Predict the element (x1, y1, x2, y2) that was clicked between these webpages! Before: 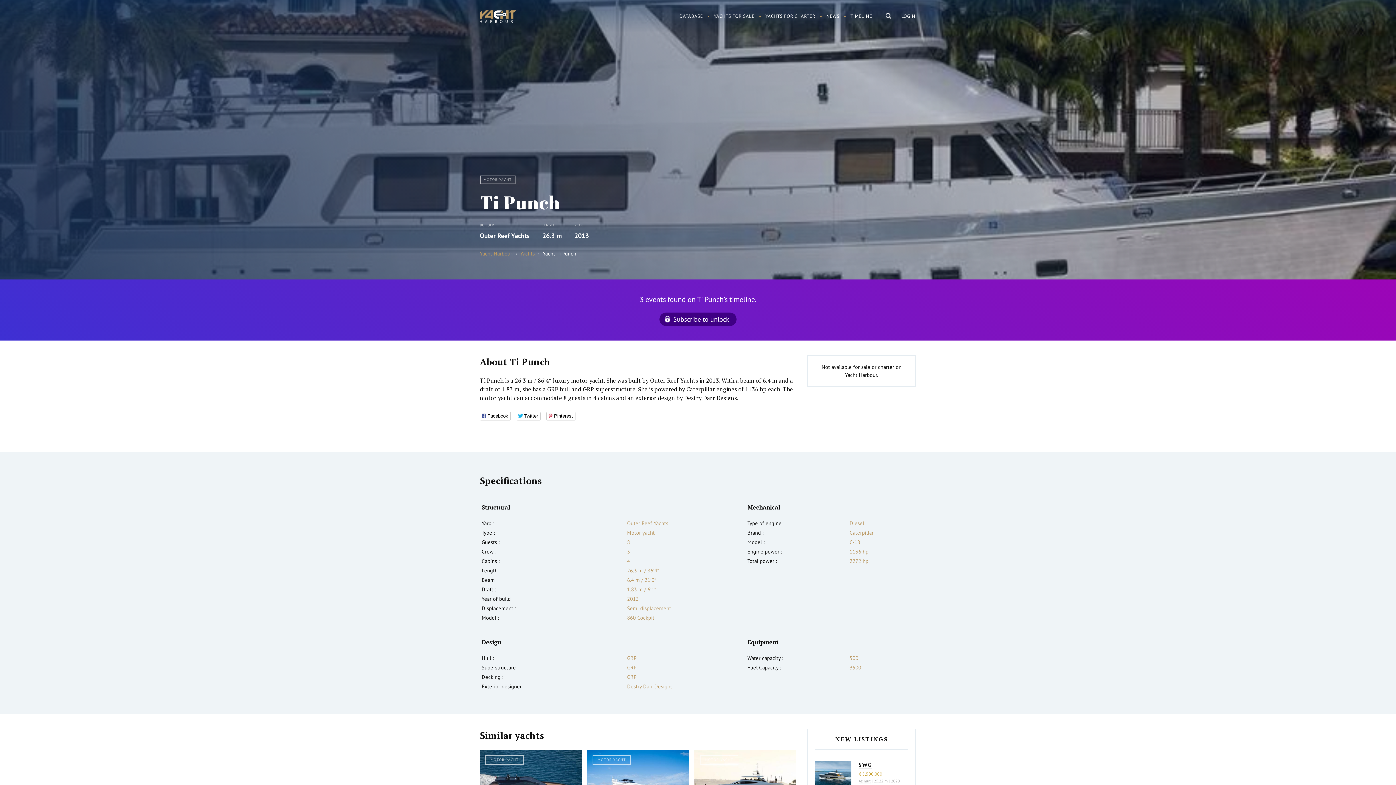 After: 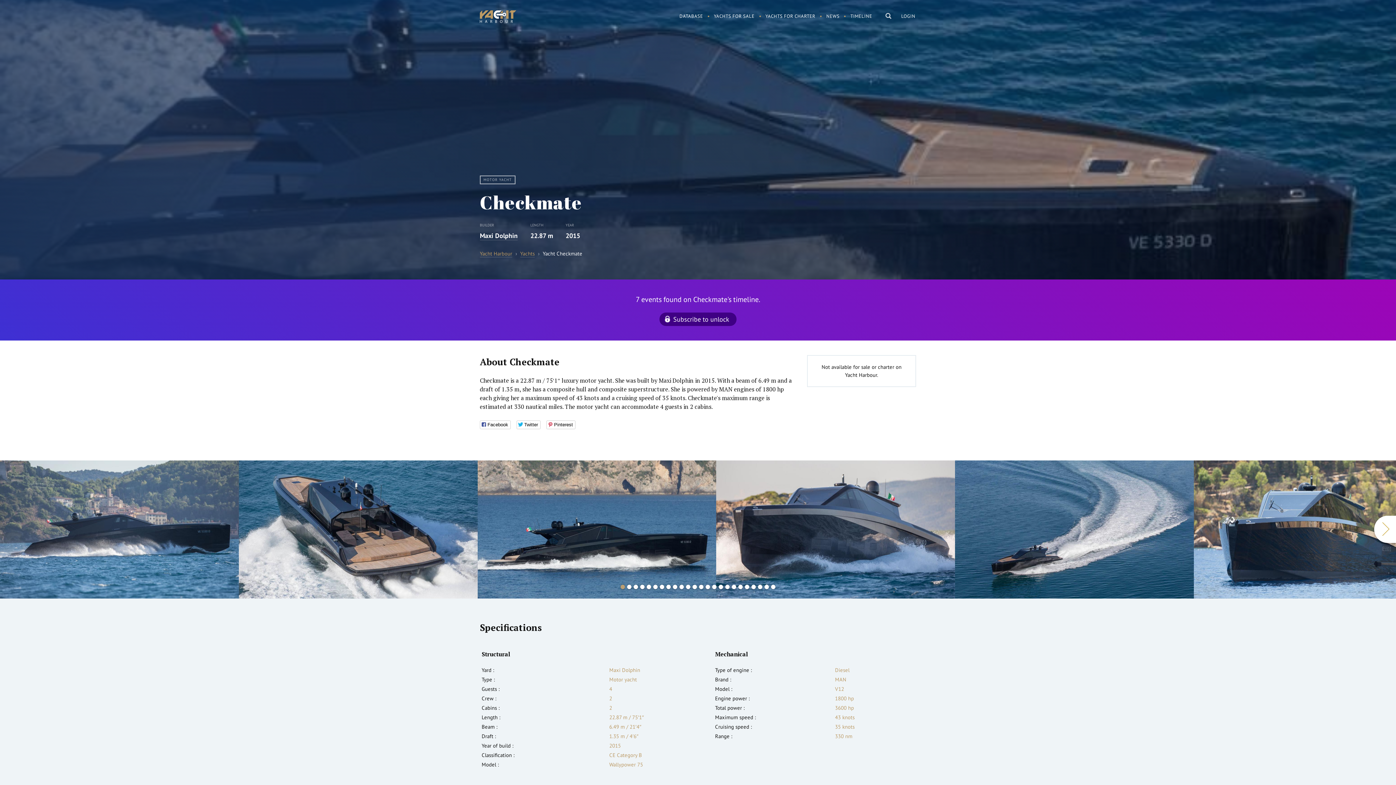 Action: bbox: (480, 750, 581, 819)